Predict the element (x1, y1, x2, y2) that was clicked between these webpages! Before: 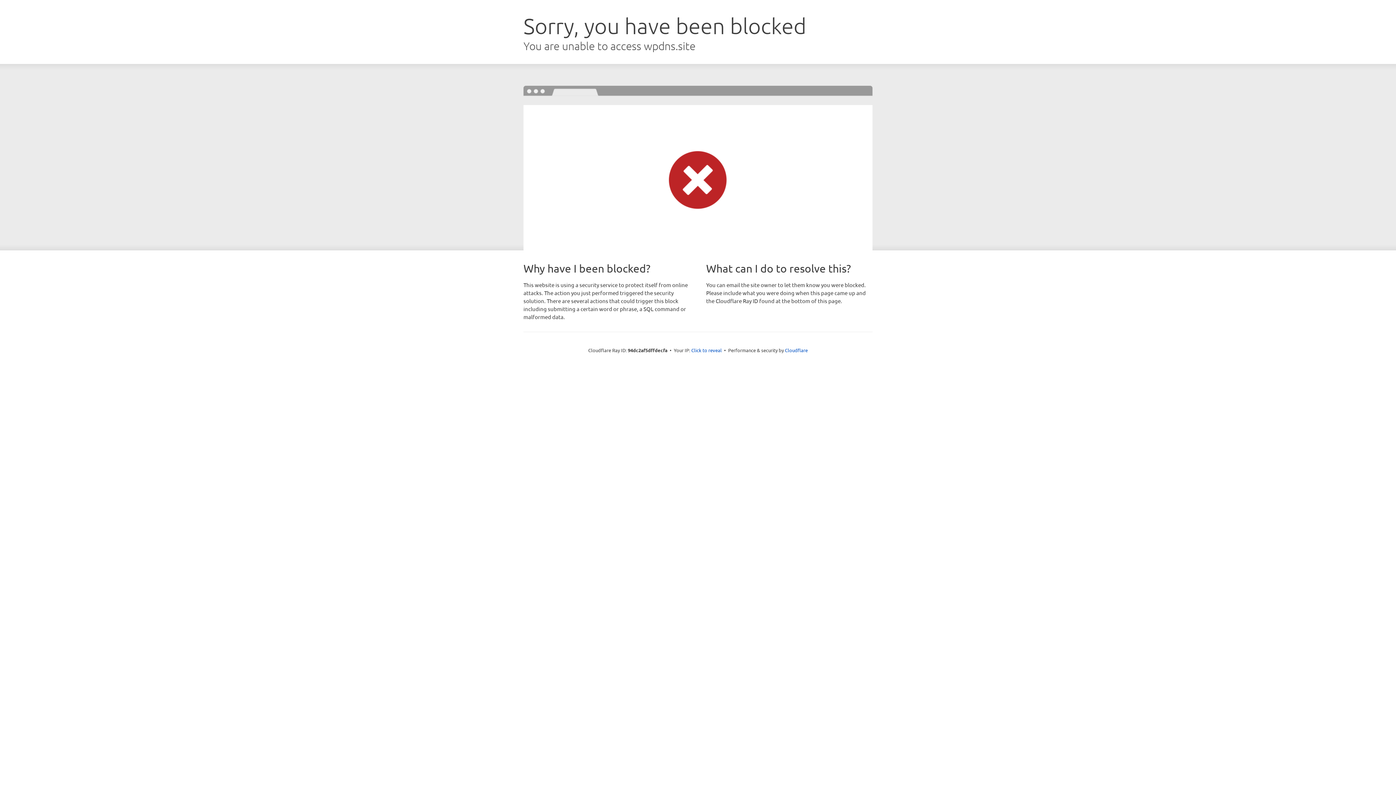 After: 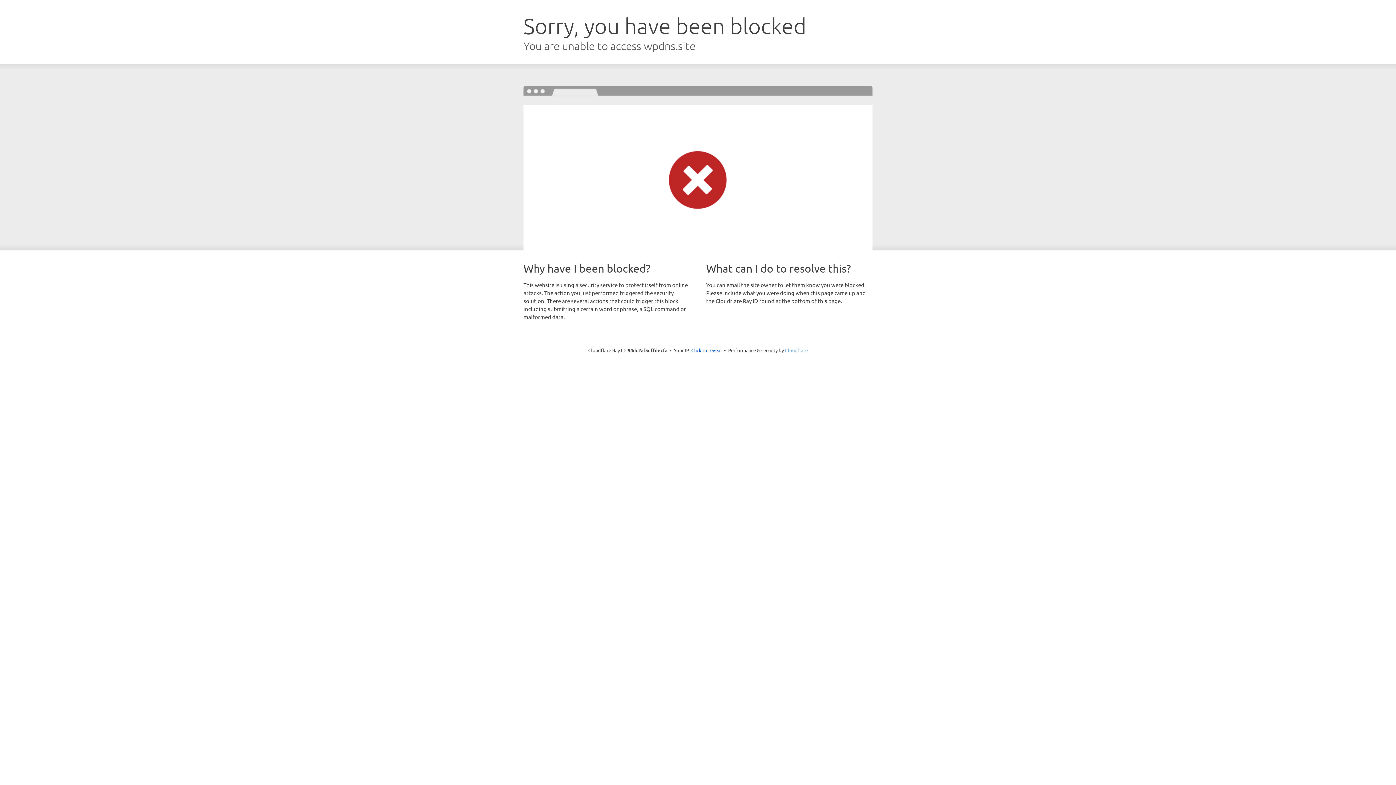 Action: label: Cloudflare bbox: (785, 347, 808, 353)